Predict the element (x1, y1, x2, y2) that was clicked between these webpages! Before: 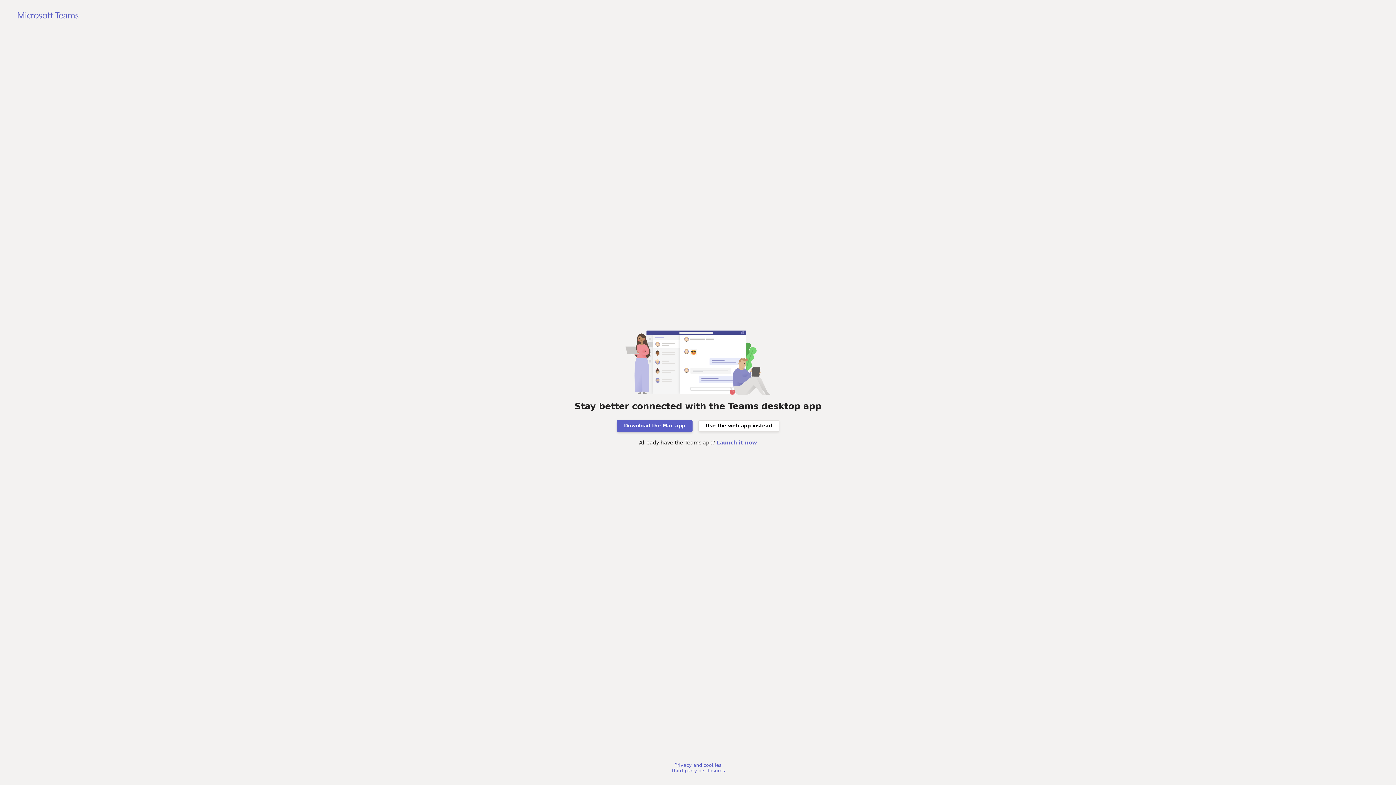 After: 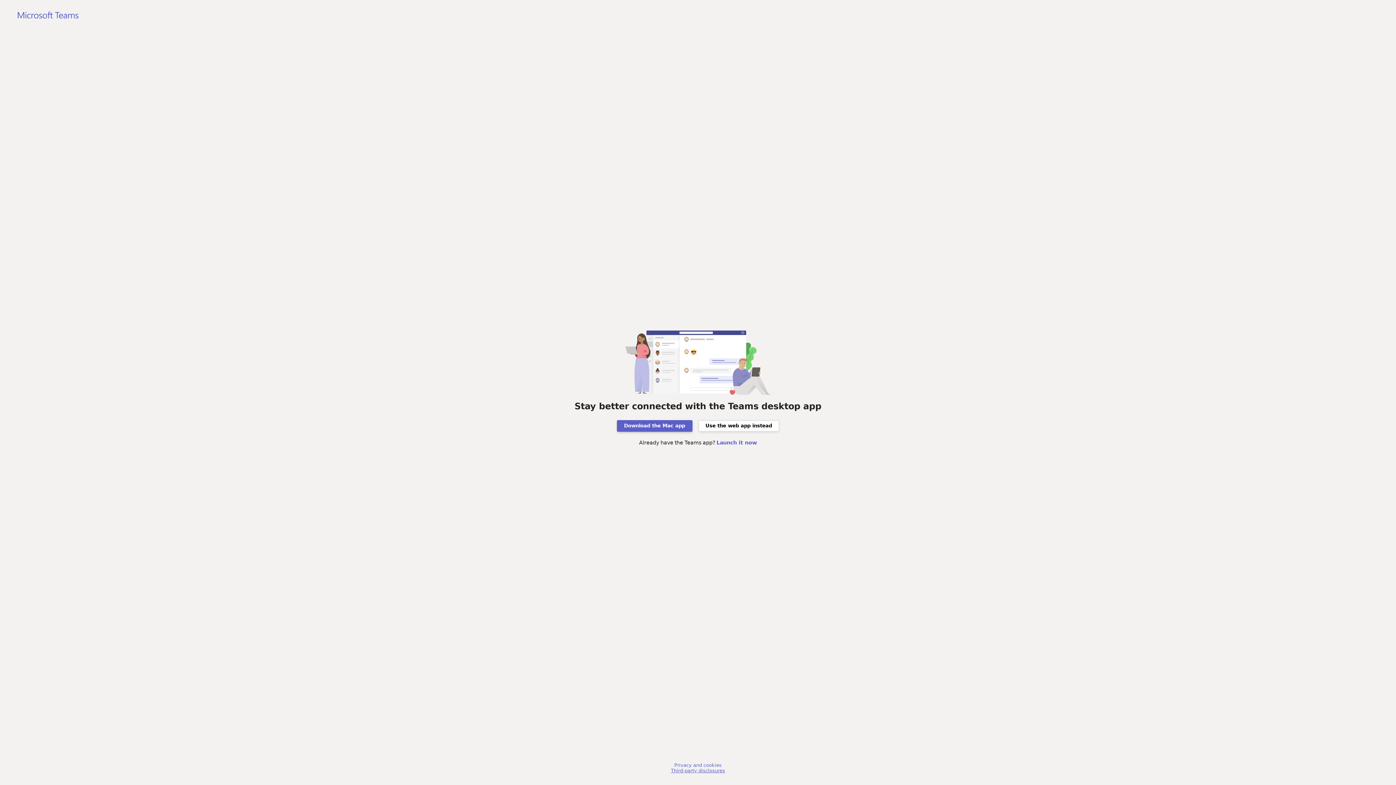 Action: bbox: (671, 768, 725, 773) label: Third-party disclosures